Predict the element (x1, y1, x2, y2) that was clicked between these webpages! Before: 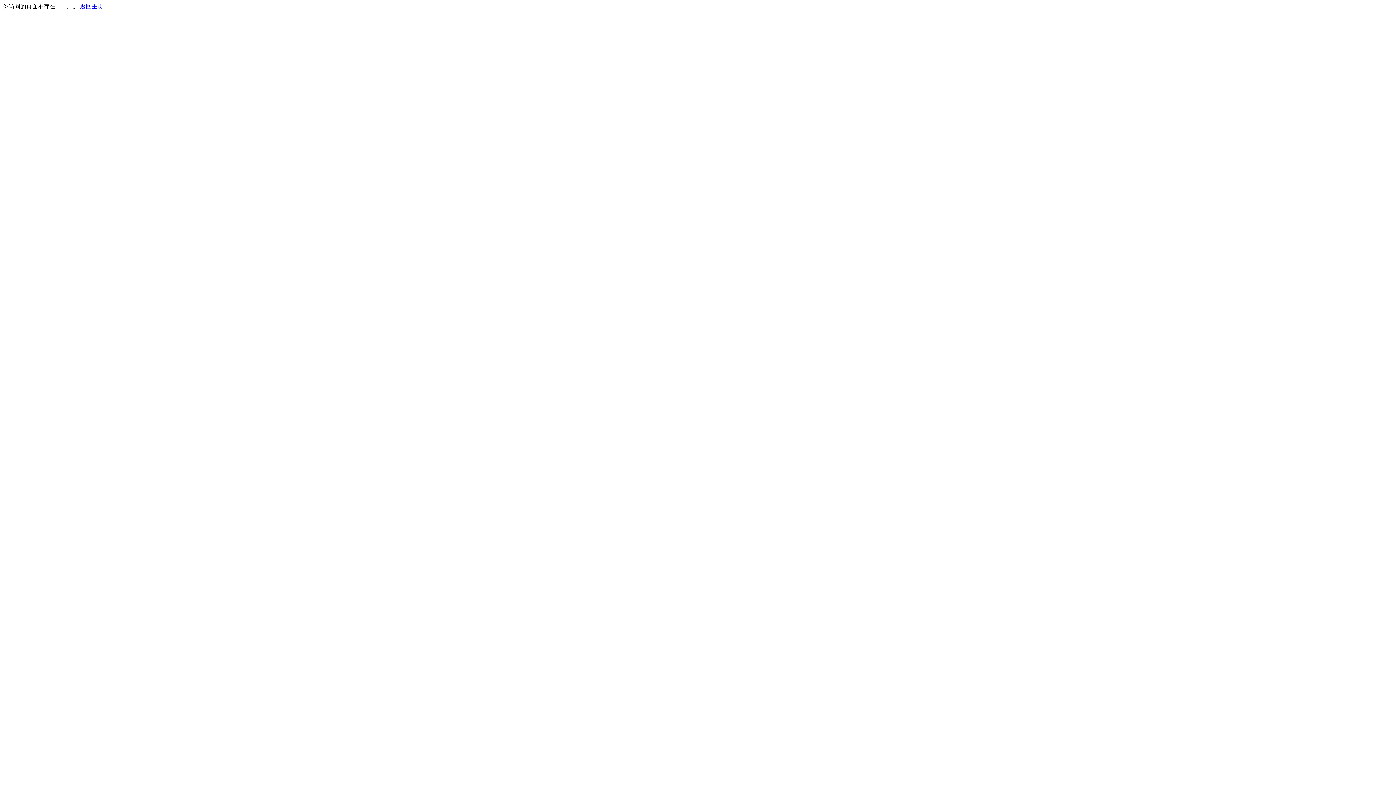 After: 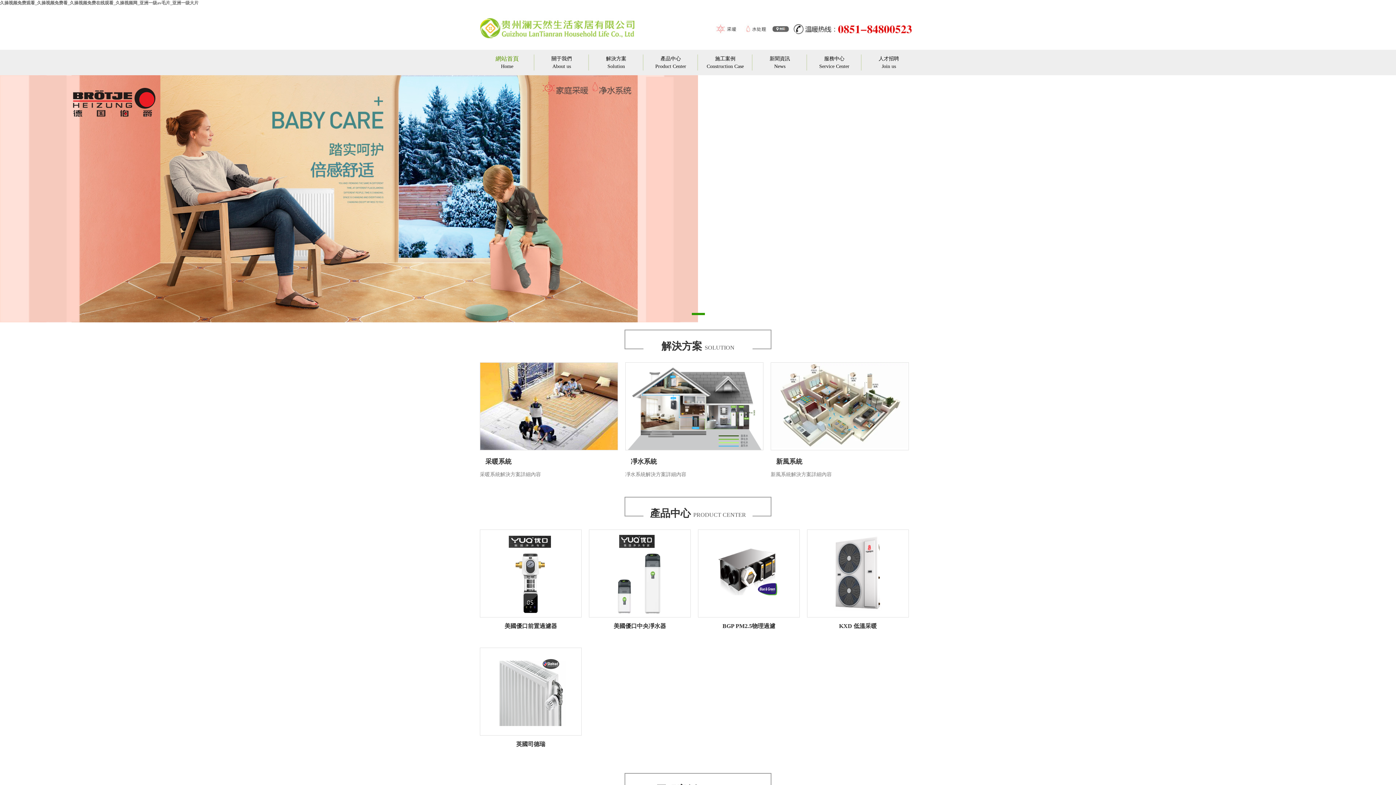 Action: bbox: (80, 3, 103, 9) label: 返回主页